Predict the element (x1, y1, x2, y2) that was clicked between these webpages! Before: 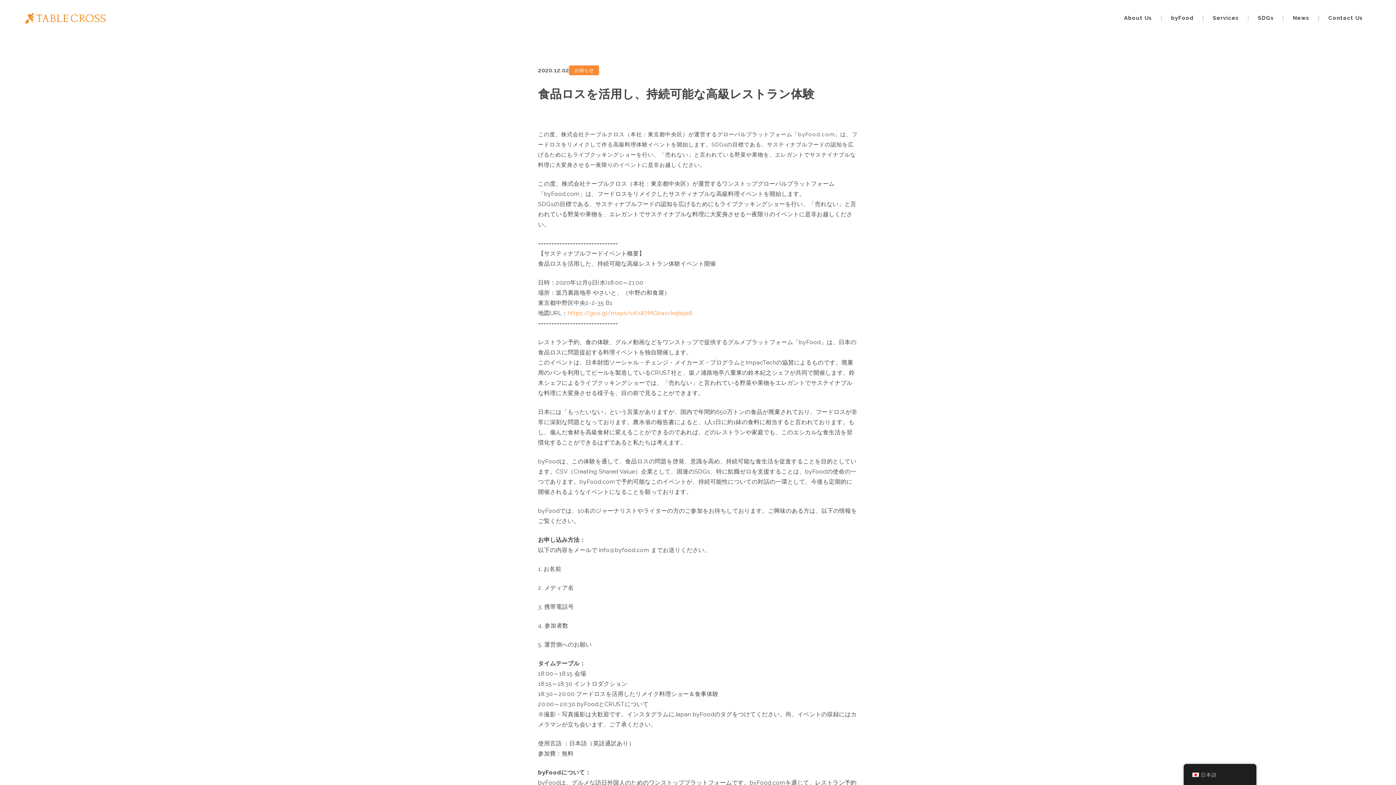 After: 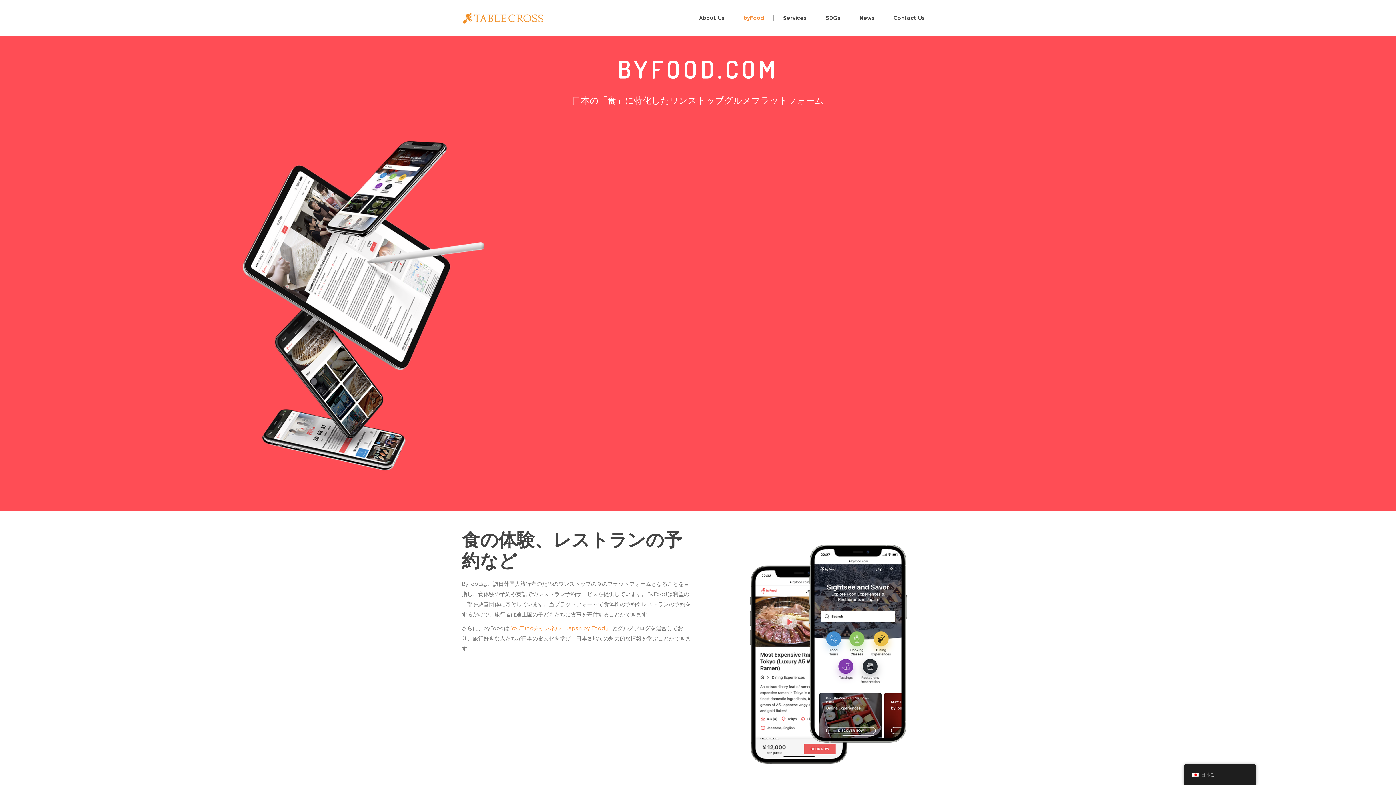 Action: bbox: (1161, 0, 1203, 36) label: byFood